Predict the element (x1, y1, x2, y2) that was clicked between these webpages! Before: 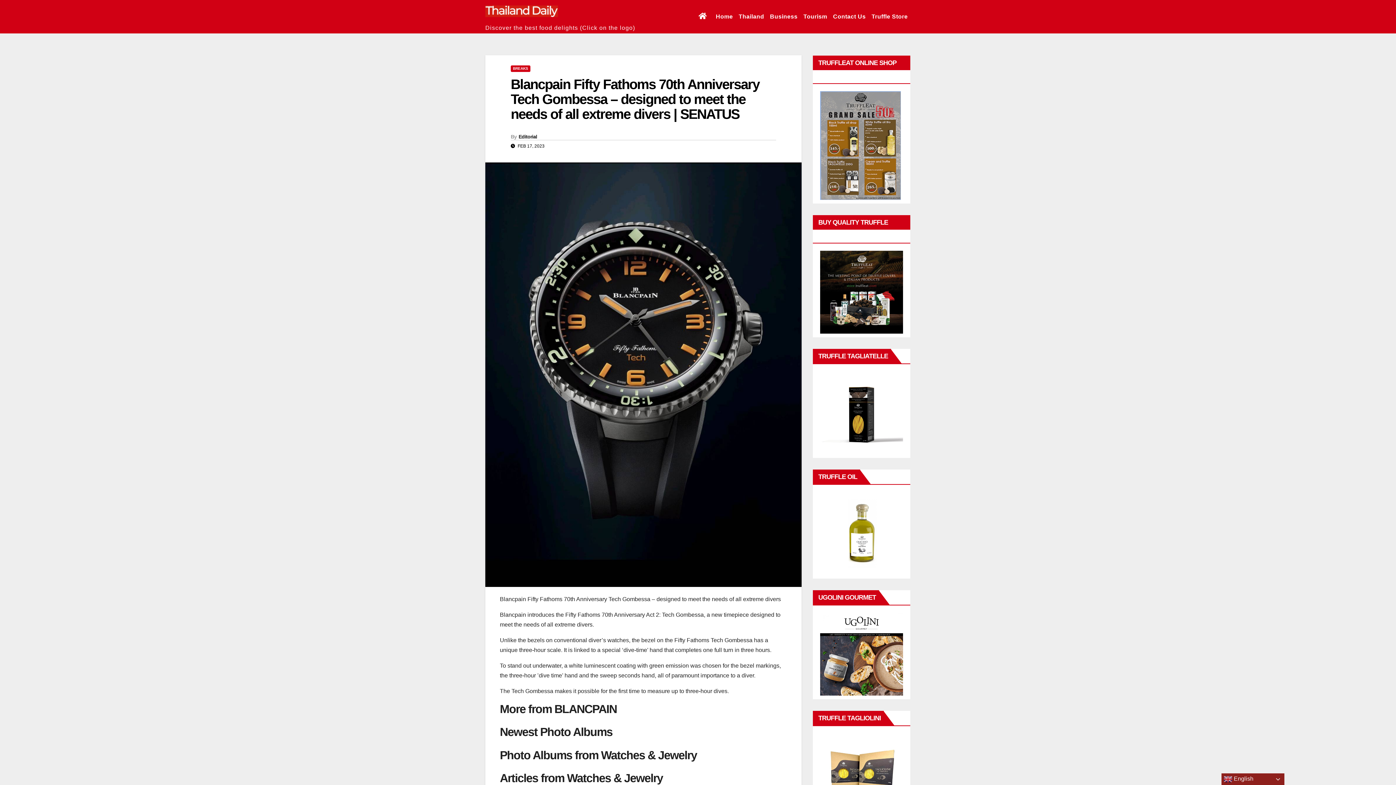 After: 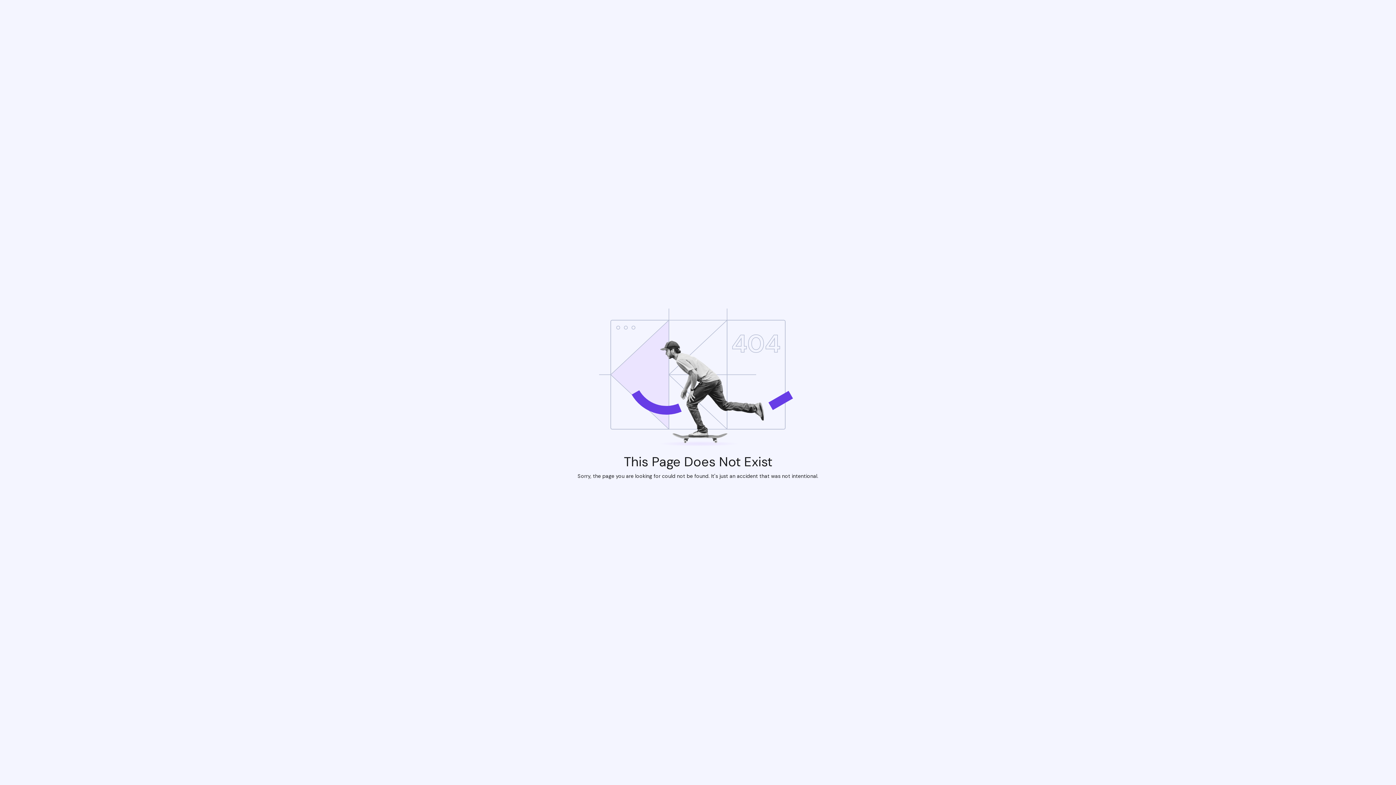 Action: bbox: (820, 771, 903, 778)